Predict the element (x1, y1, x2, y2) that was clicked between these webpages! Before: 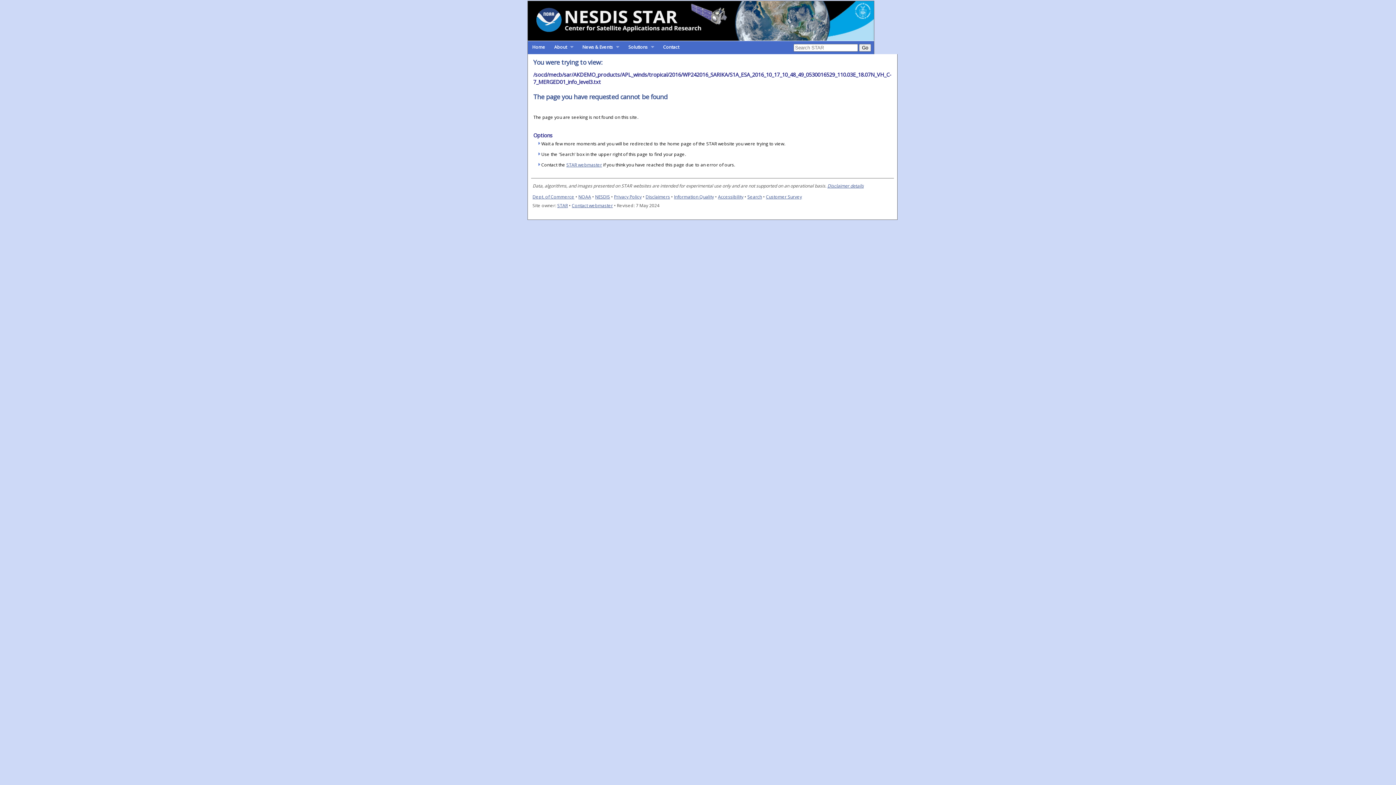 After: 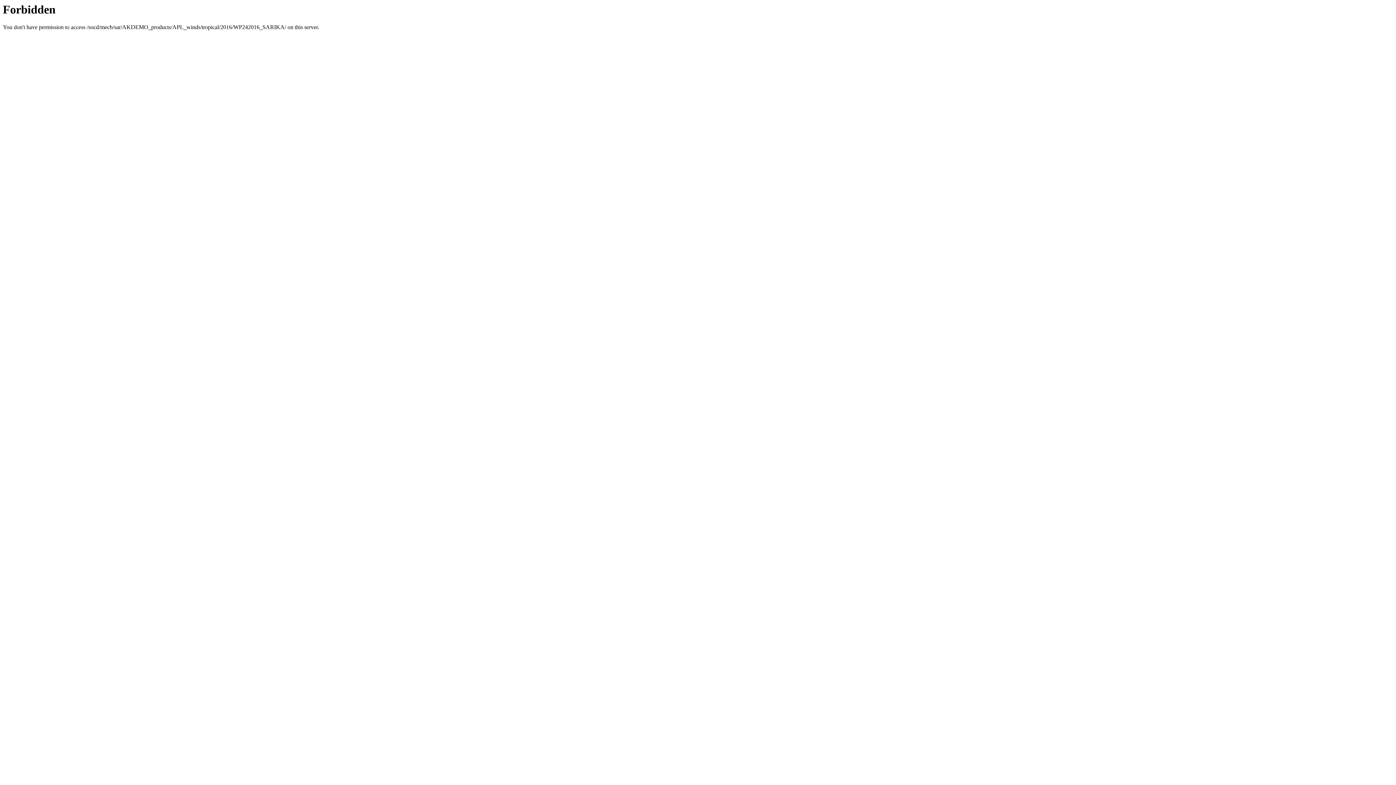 Action: bbox: (578, 41, 624, 53) label: News & Events